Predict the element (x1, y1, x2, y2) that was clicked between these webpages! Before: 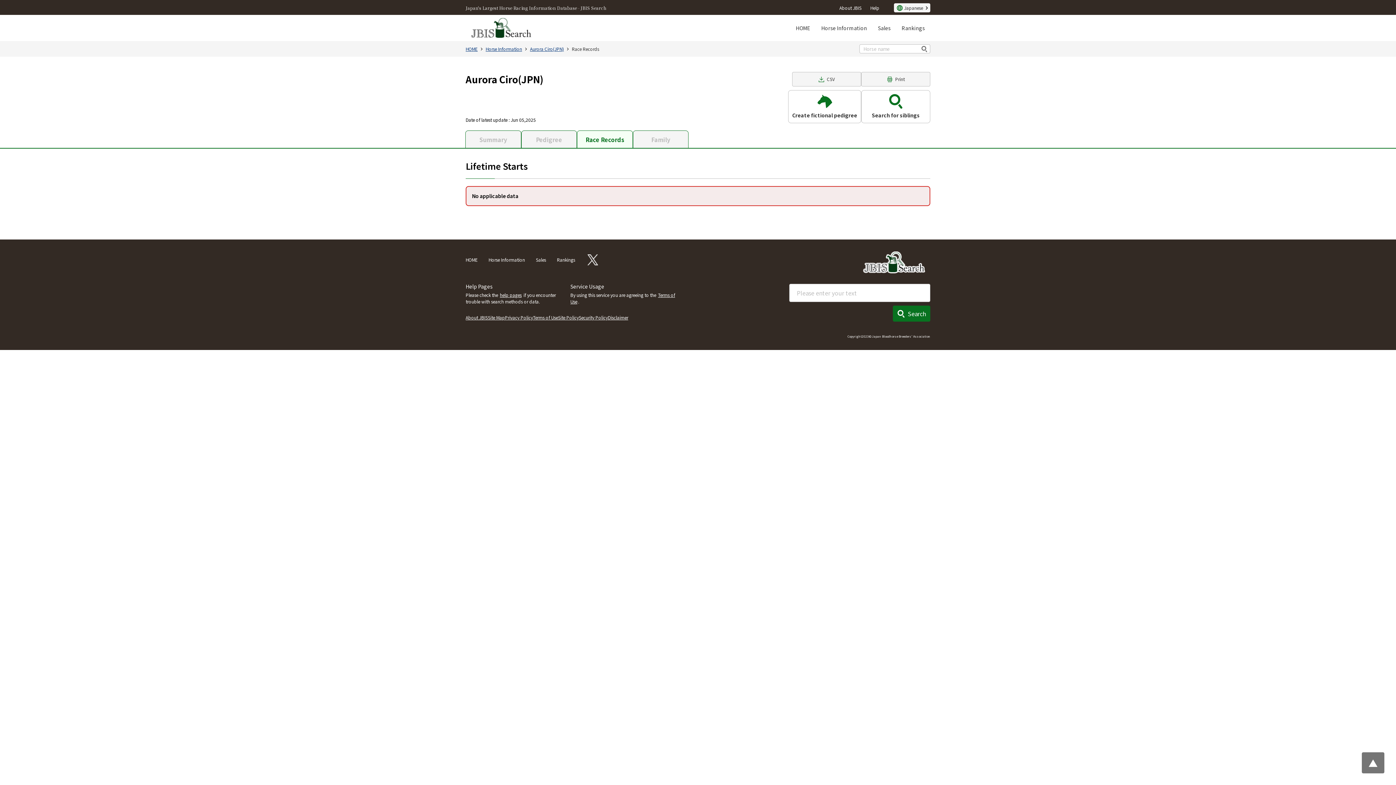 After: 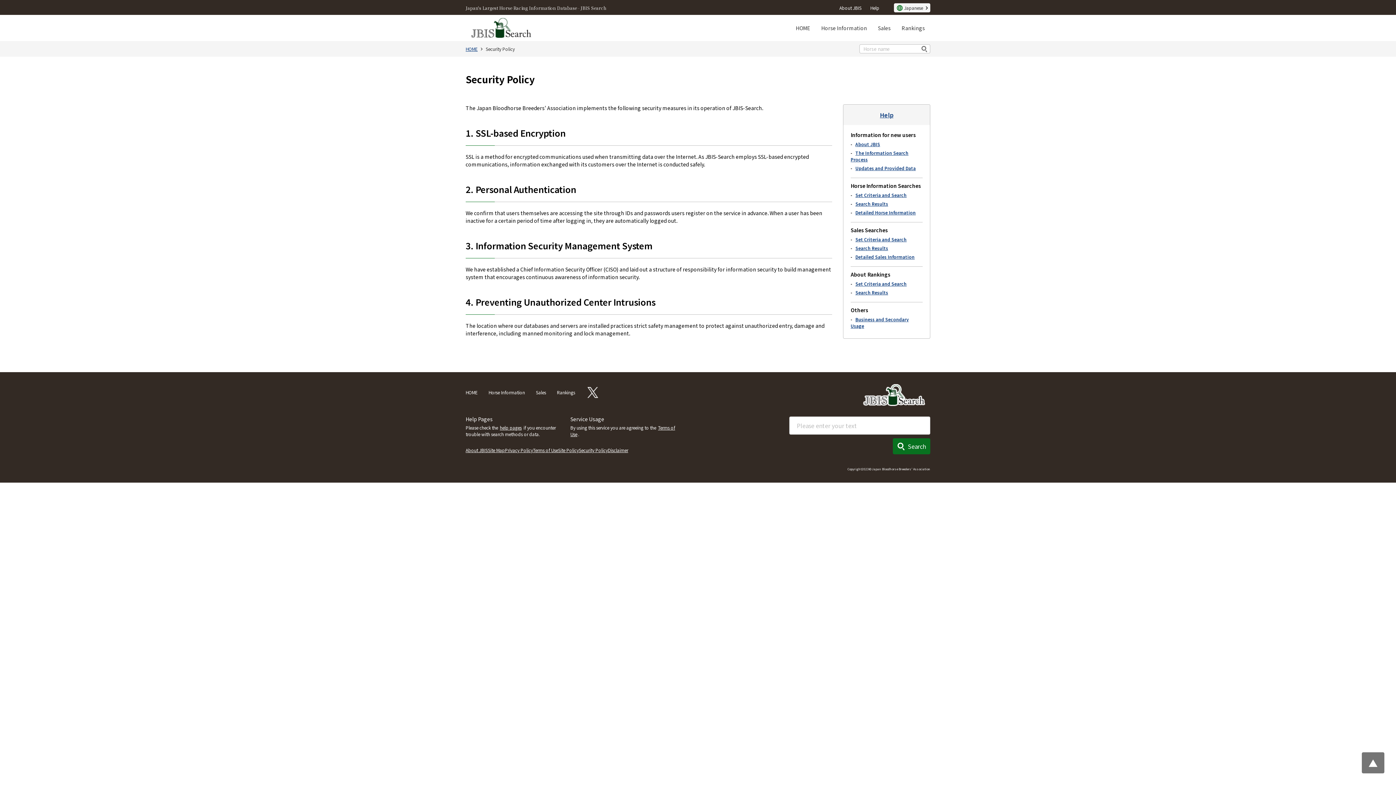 Action: label: Security Policy bbox: (578, 314, 608, 320)